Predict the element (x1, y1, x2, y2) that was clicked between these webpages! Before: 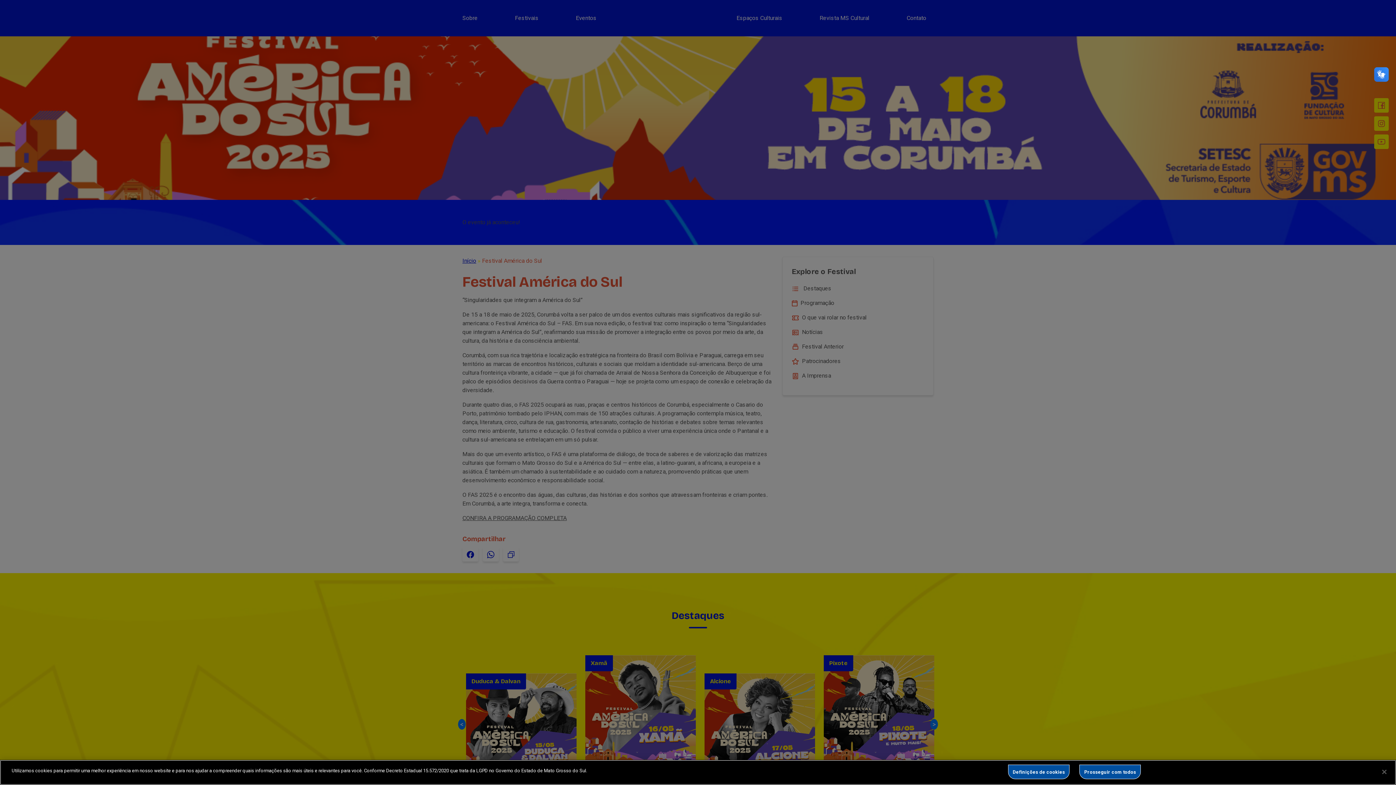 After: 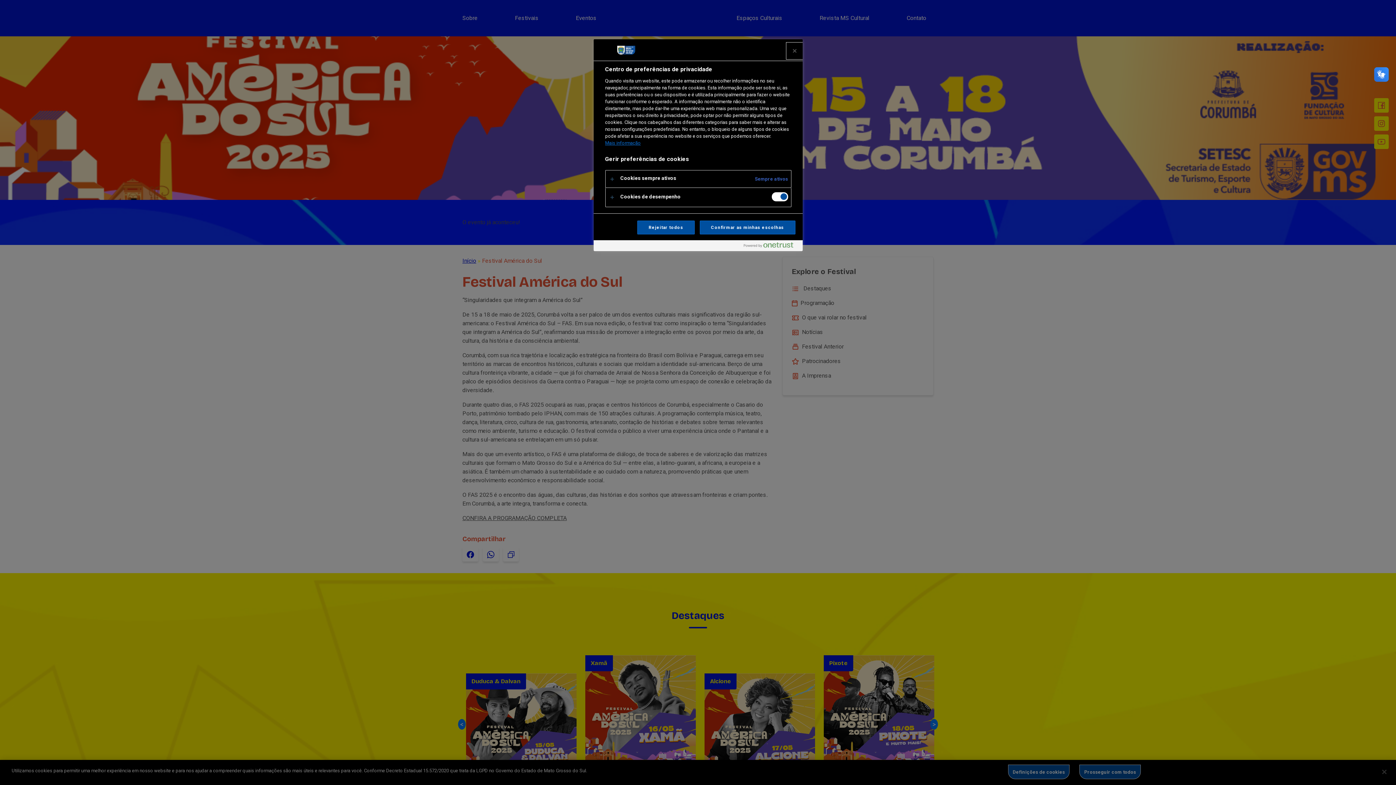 Action: bbox: (1008, 765, 1069, 779) label: Definições de cookies